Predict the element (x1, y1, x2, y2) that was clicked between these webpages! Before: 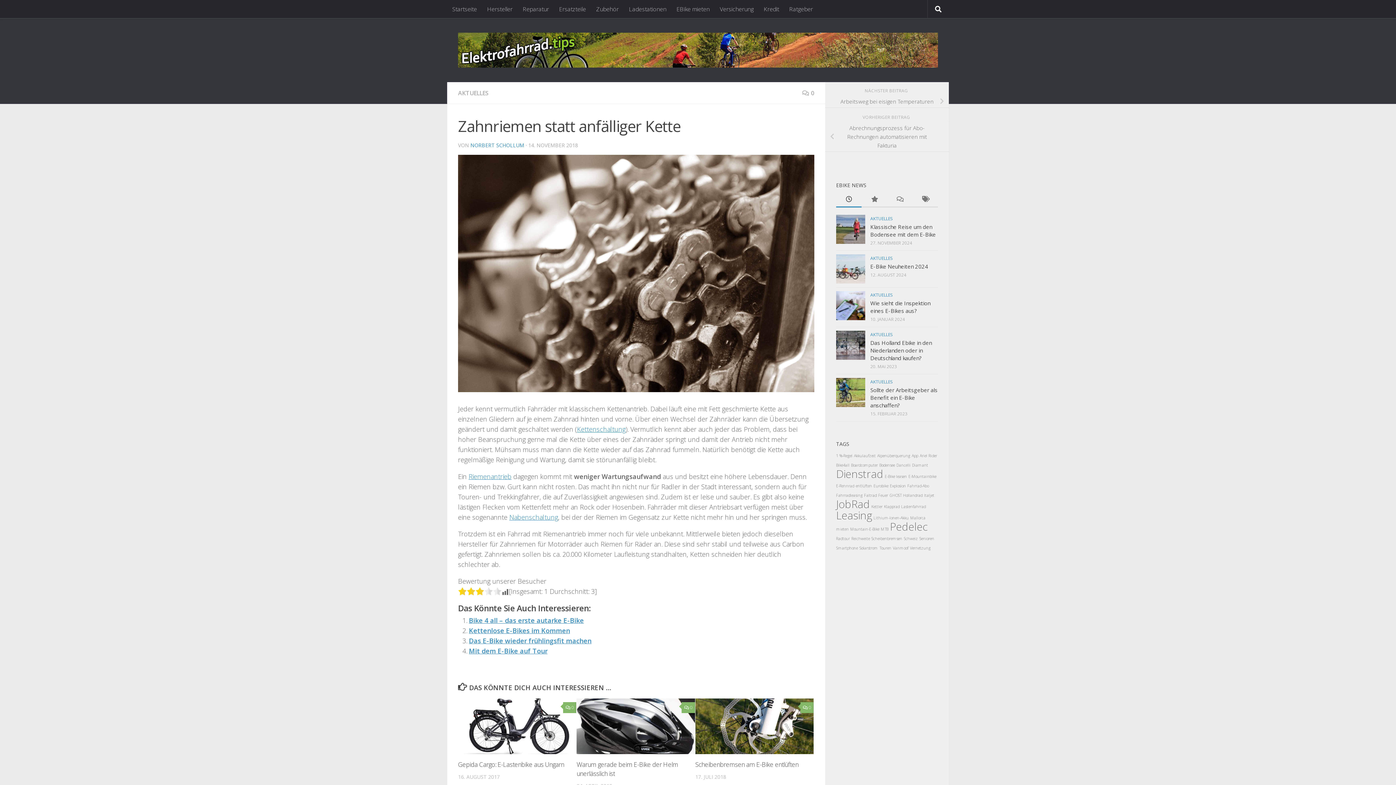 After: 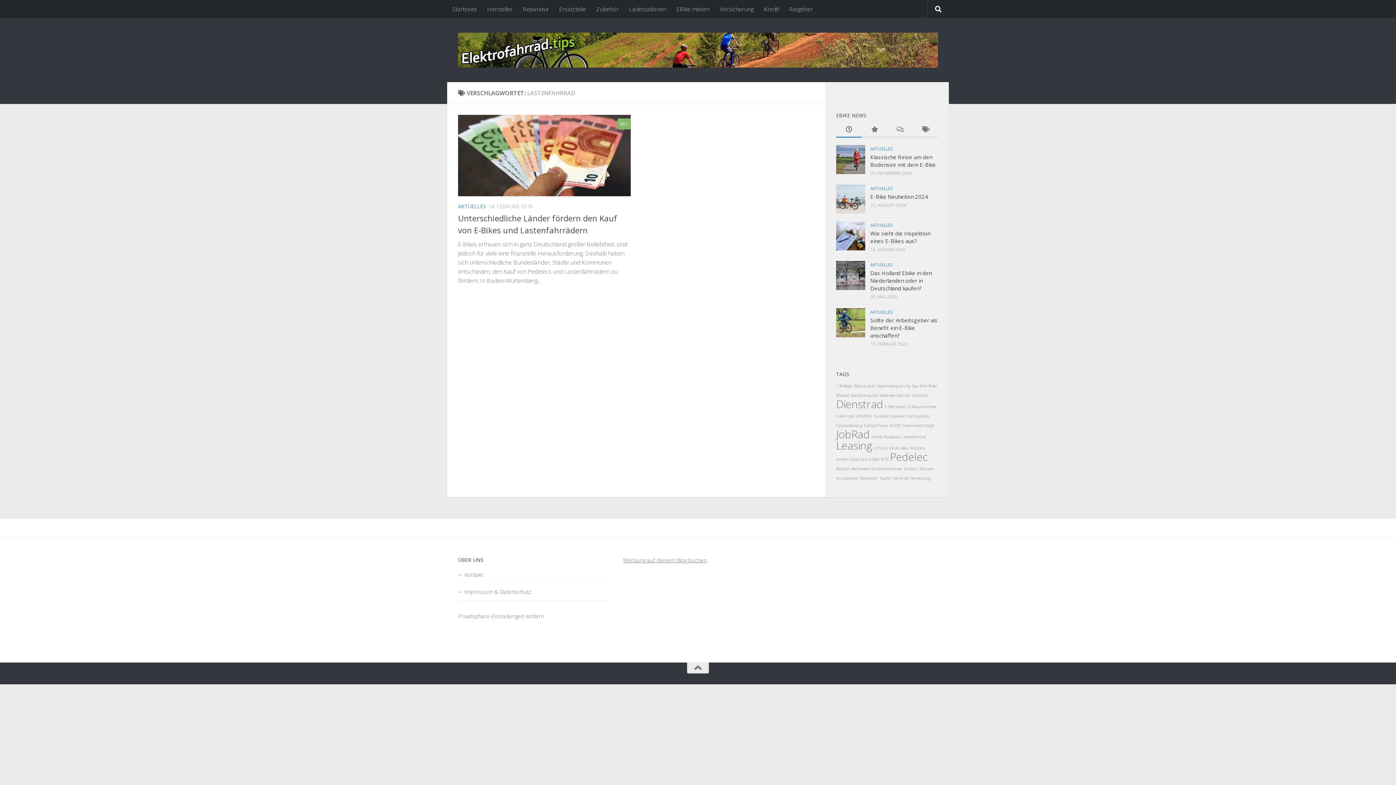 Action: label: Lastenfahrrad (1 Eintrag) bbox: (901, 504, 926, 509)